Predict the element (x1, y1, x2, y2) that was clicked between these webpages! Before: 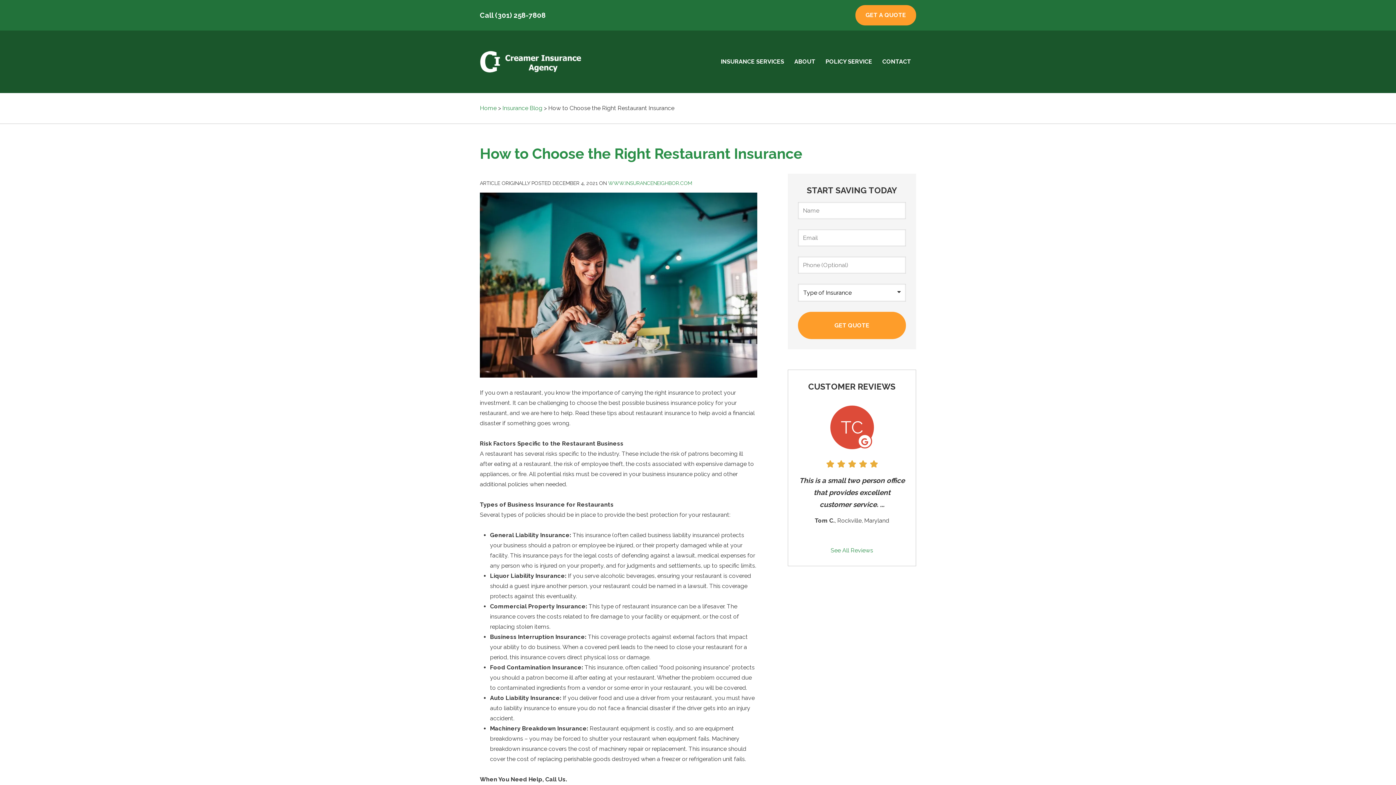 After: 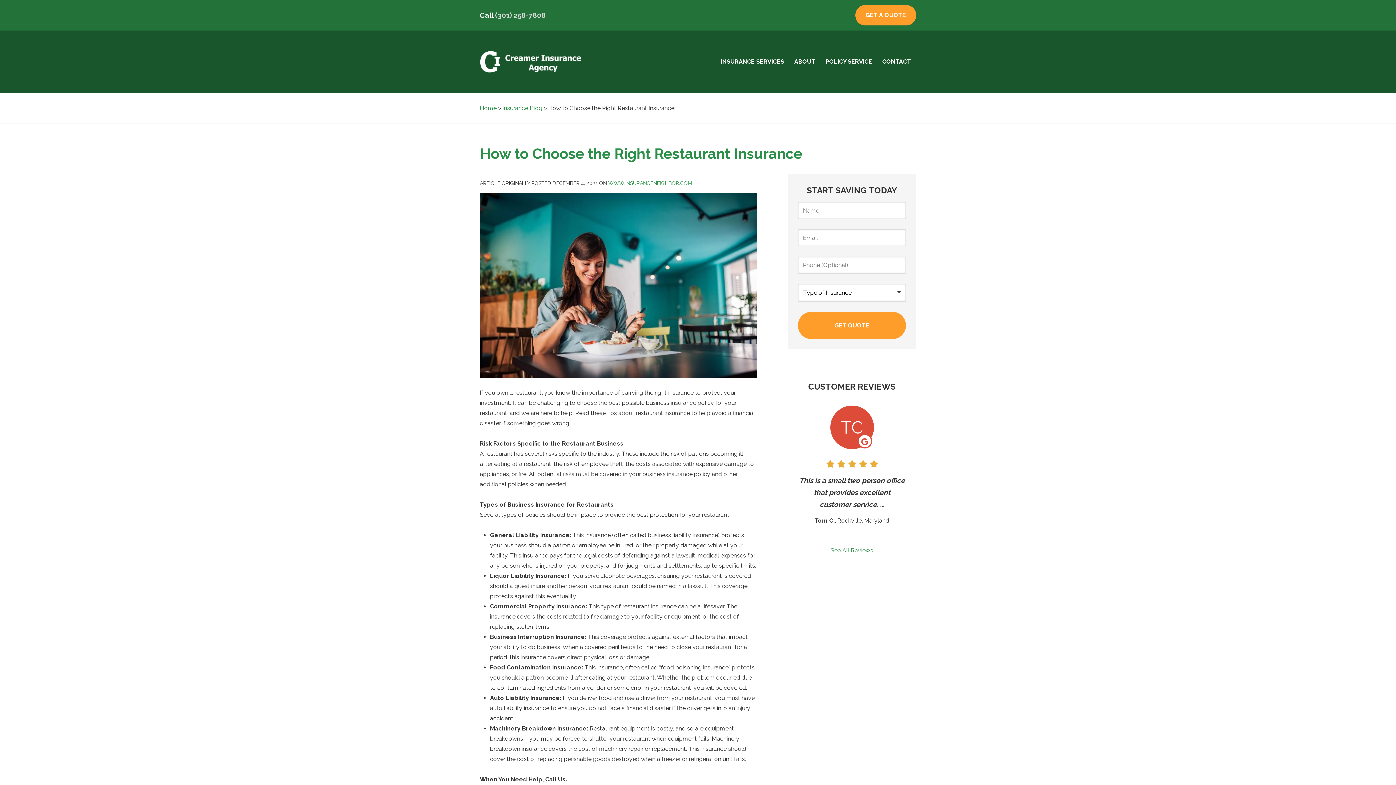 Action: label: (301) 258-7808 bbox: (495, 11, 545, 19)